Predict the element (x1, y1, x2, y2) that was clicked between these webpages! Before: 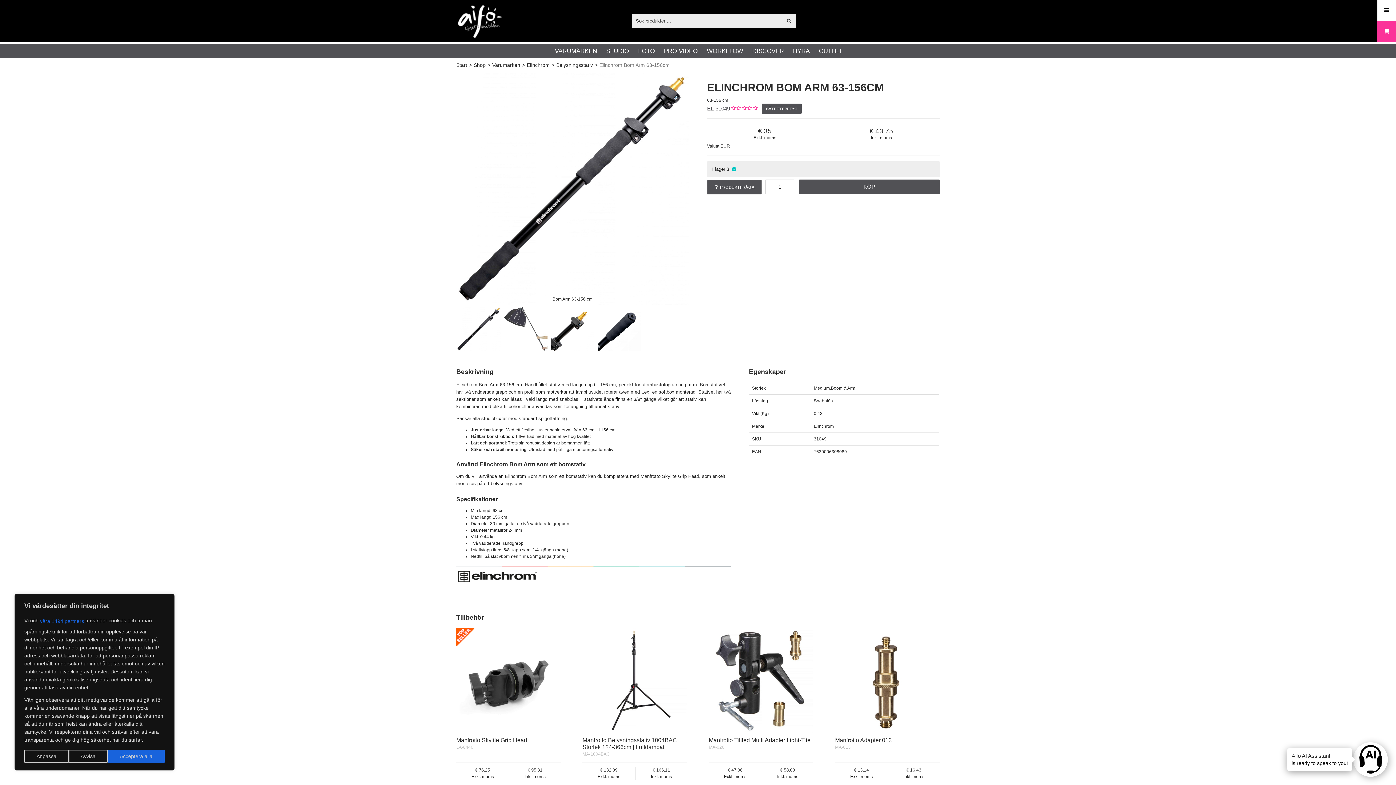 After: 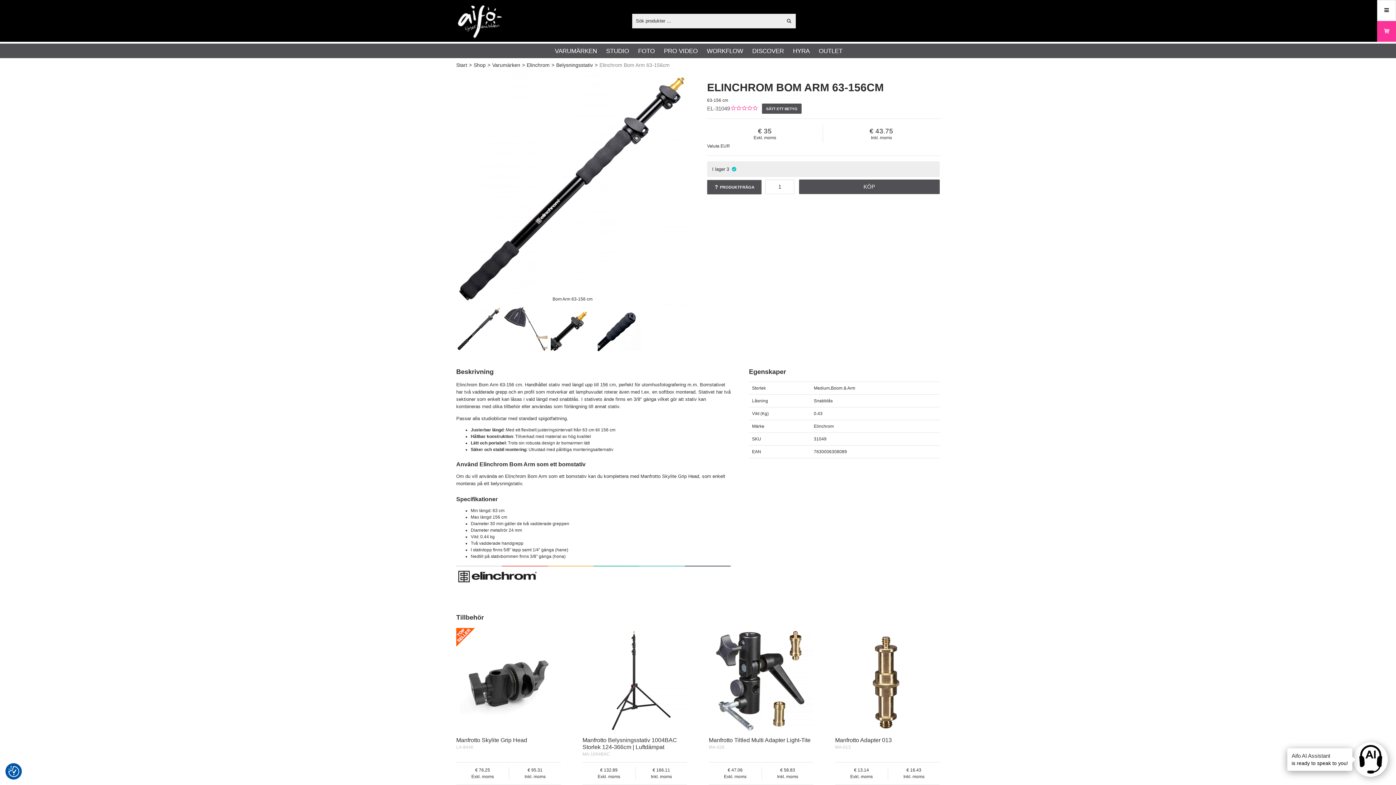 Action: bbox: (107, 750, 164, 763) label: Acceptera alla